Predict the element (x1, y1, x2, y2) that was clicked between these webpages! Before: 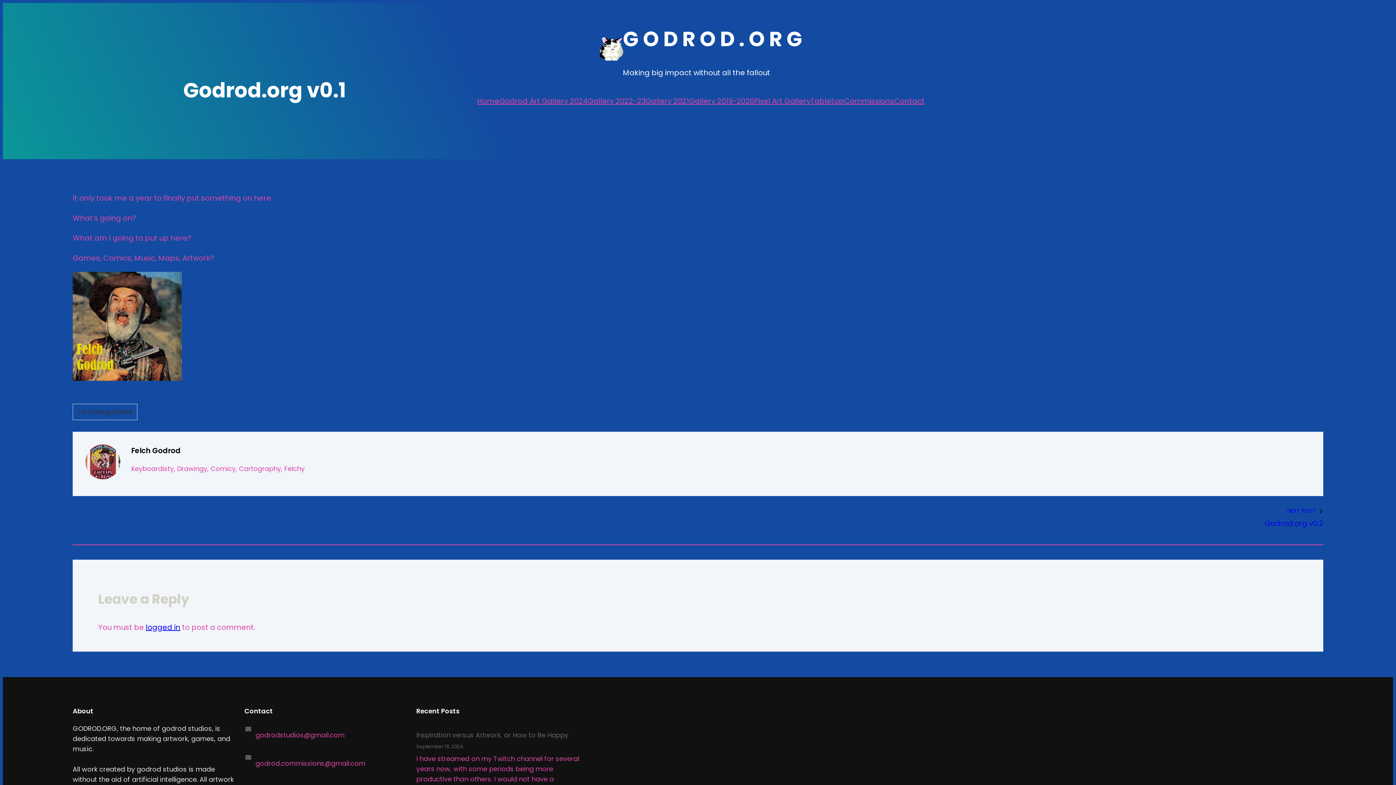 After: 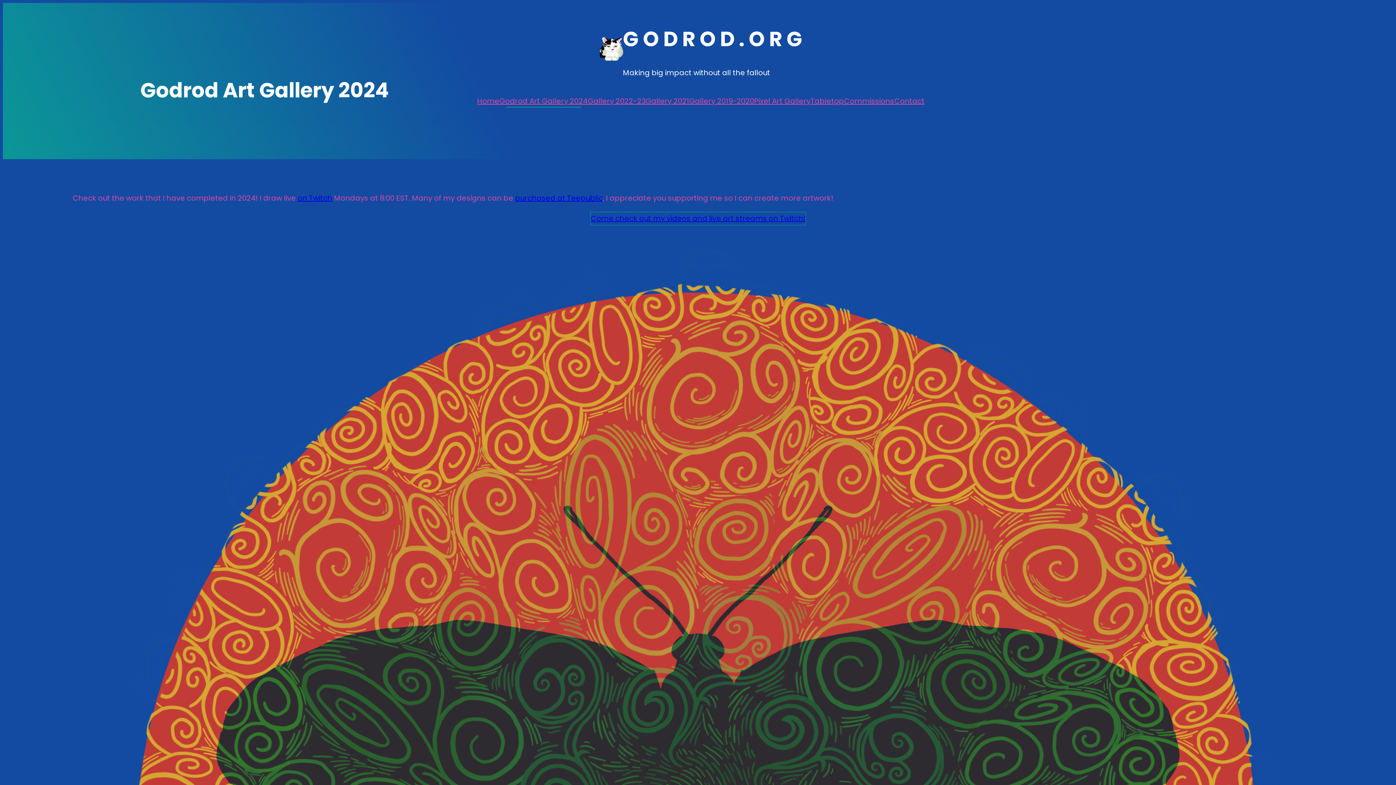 Action: label: Godrod Art Gallery 2024 bbox: (499, 94, 587, 107)